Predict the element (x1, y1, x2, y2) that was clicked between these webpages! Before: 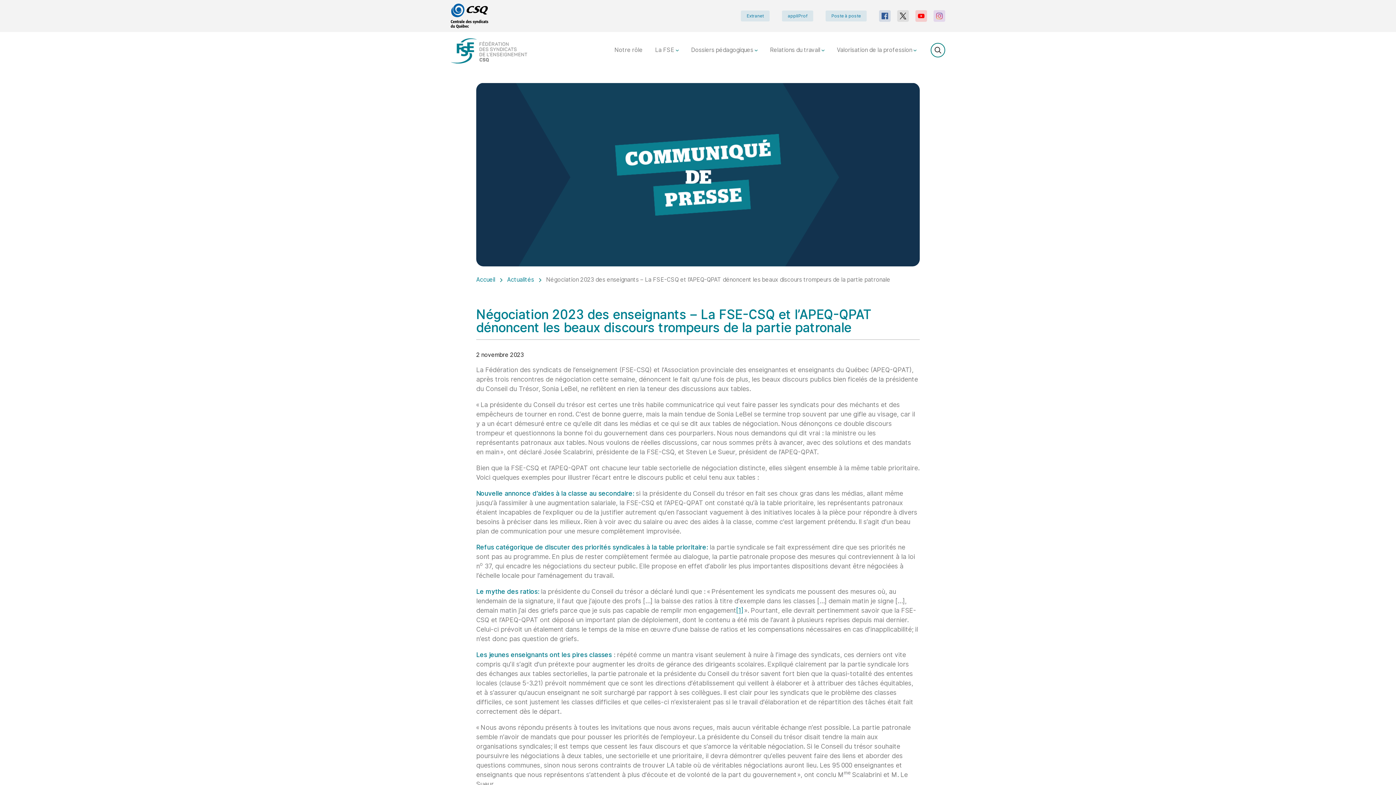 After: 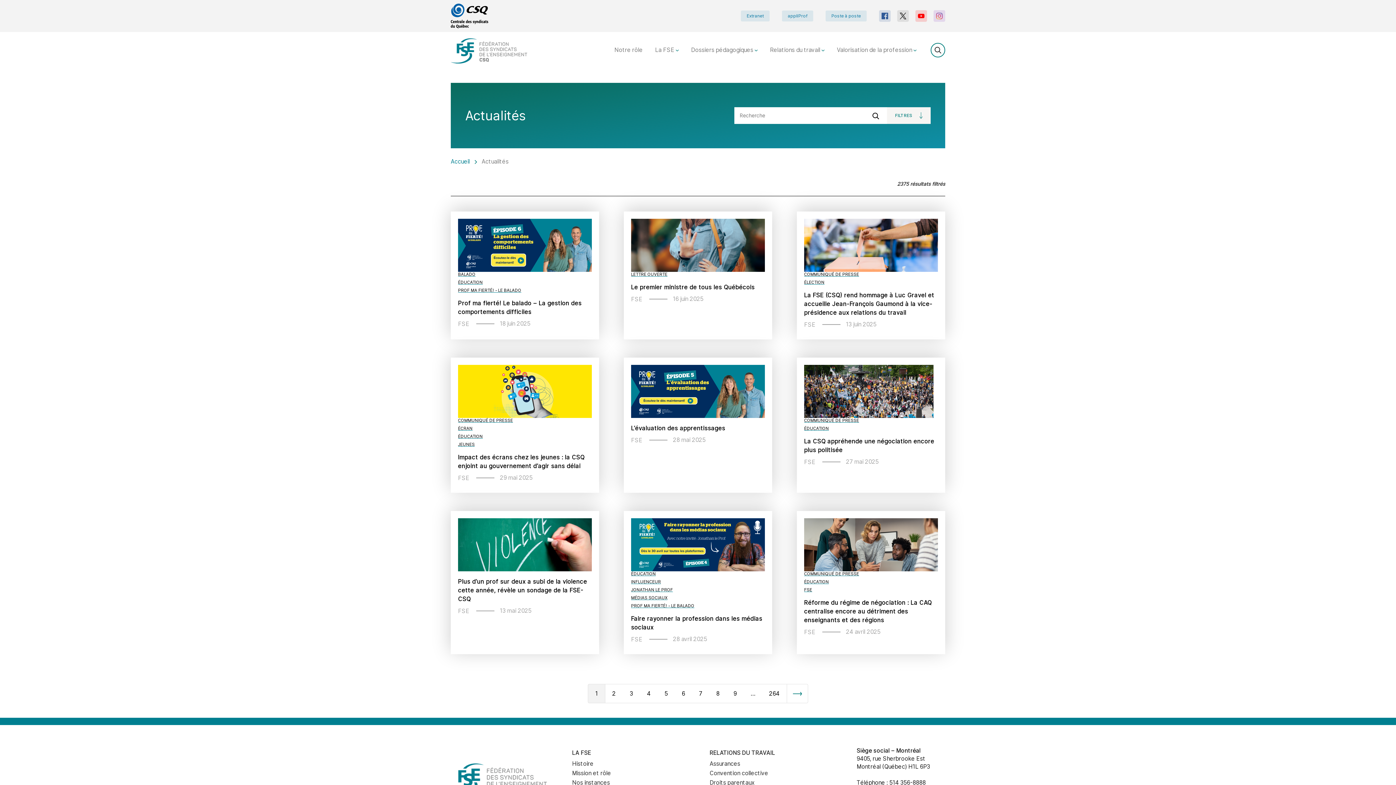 Action: bbox: (507, 276, 534, 283) label: Actualités